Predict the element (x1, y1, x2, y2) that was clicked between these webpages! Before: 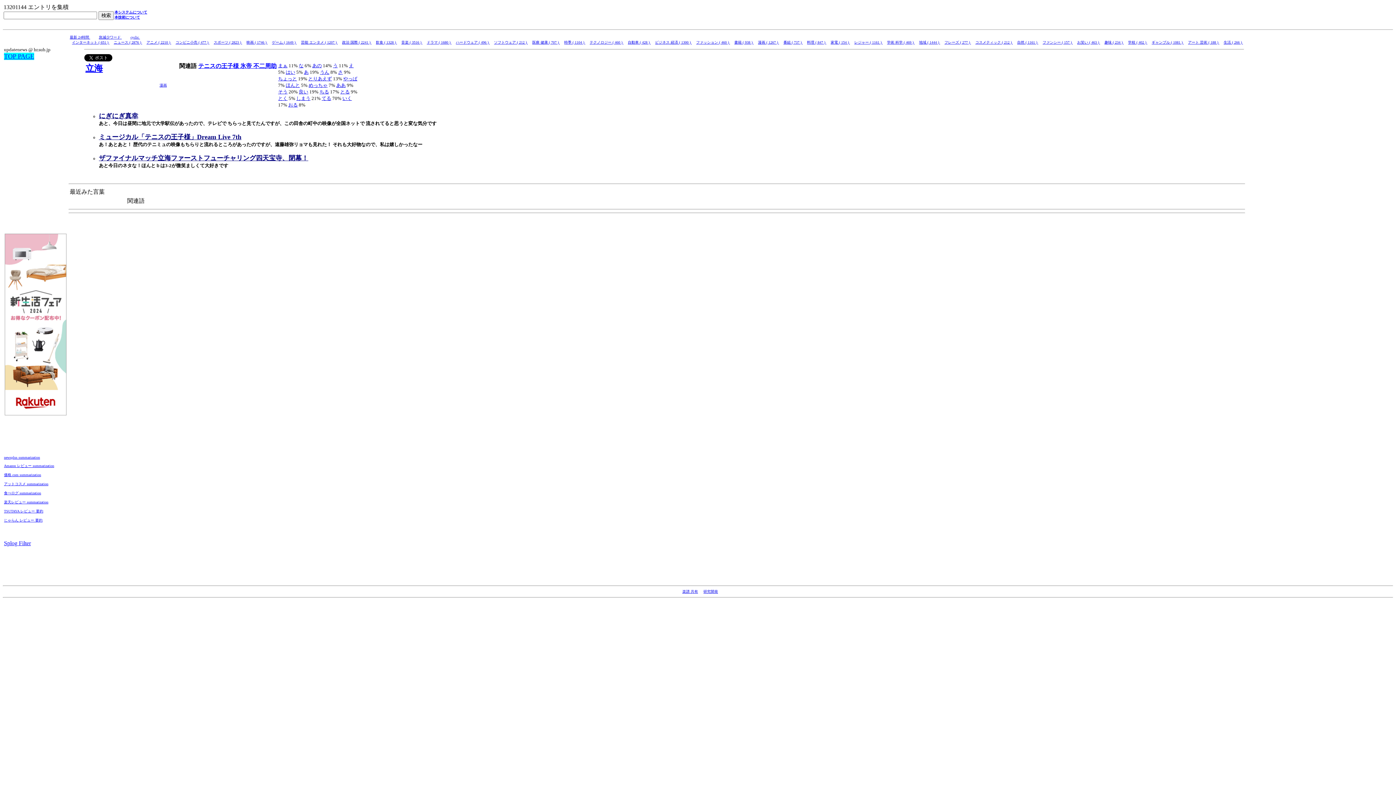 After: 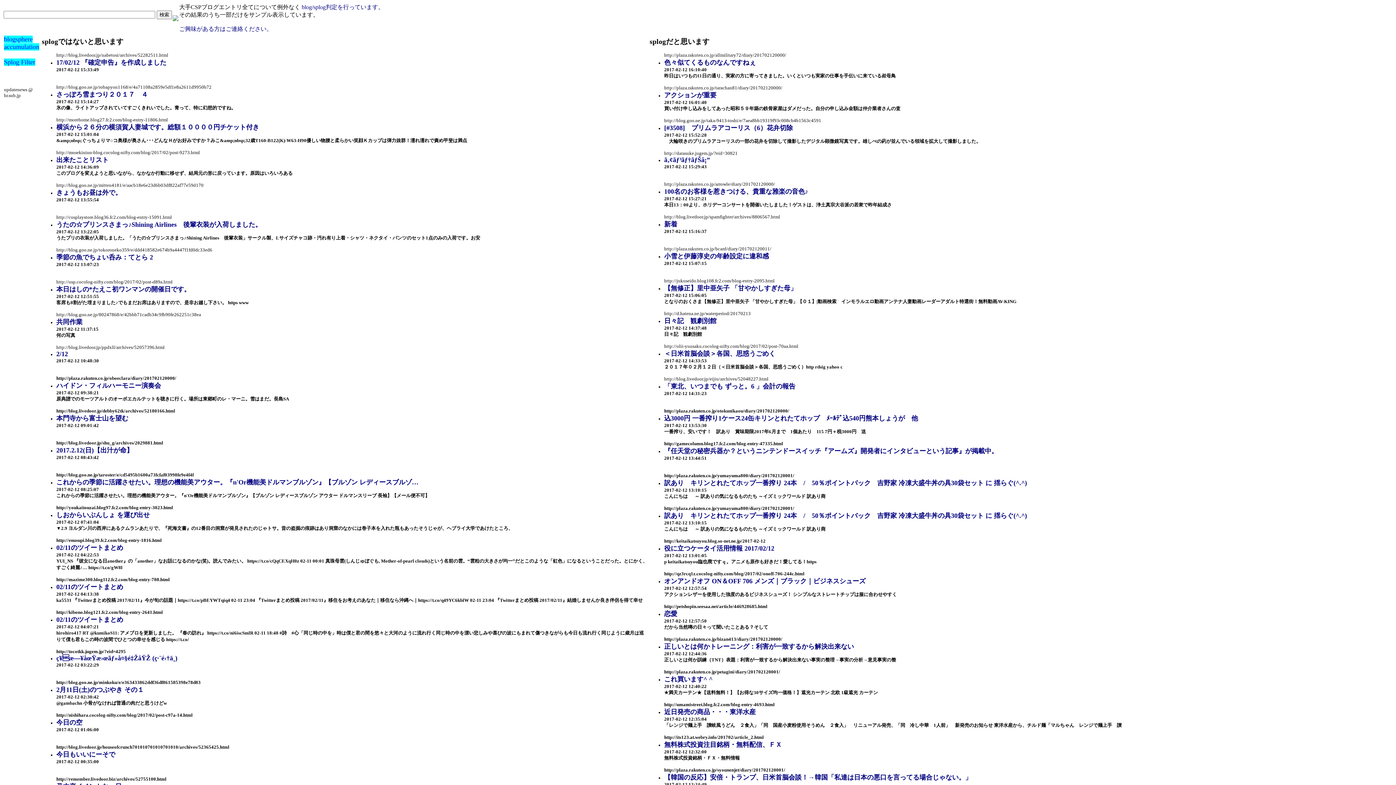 Action: label: Splog Filter bbox: (4, 540, 30, 546)